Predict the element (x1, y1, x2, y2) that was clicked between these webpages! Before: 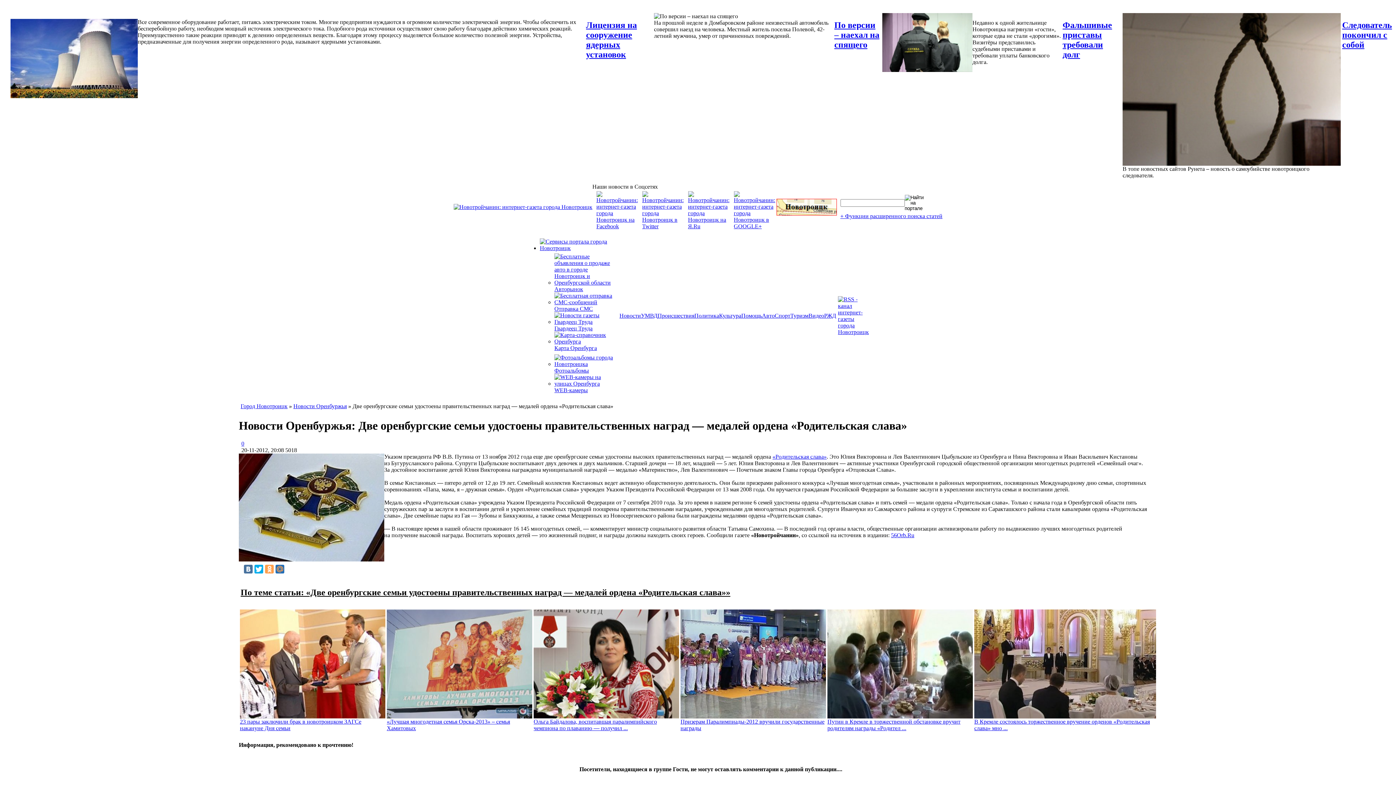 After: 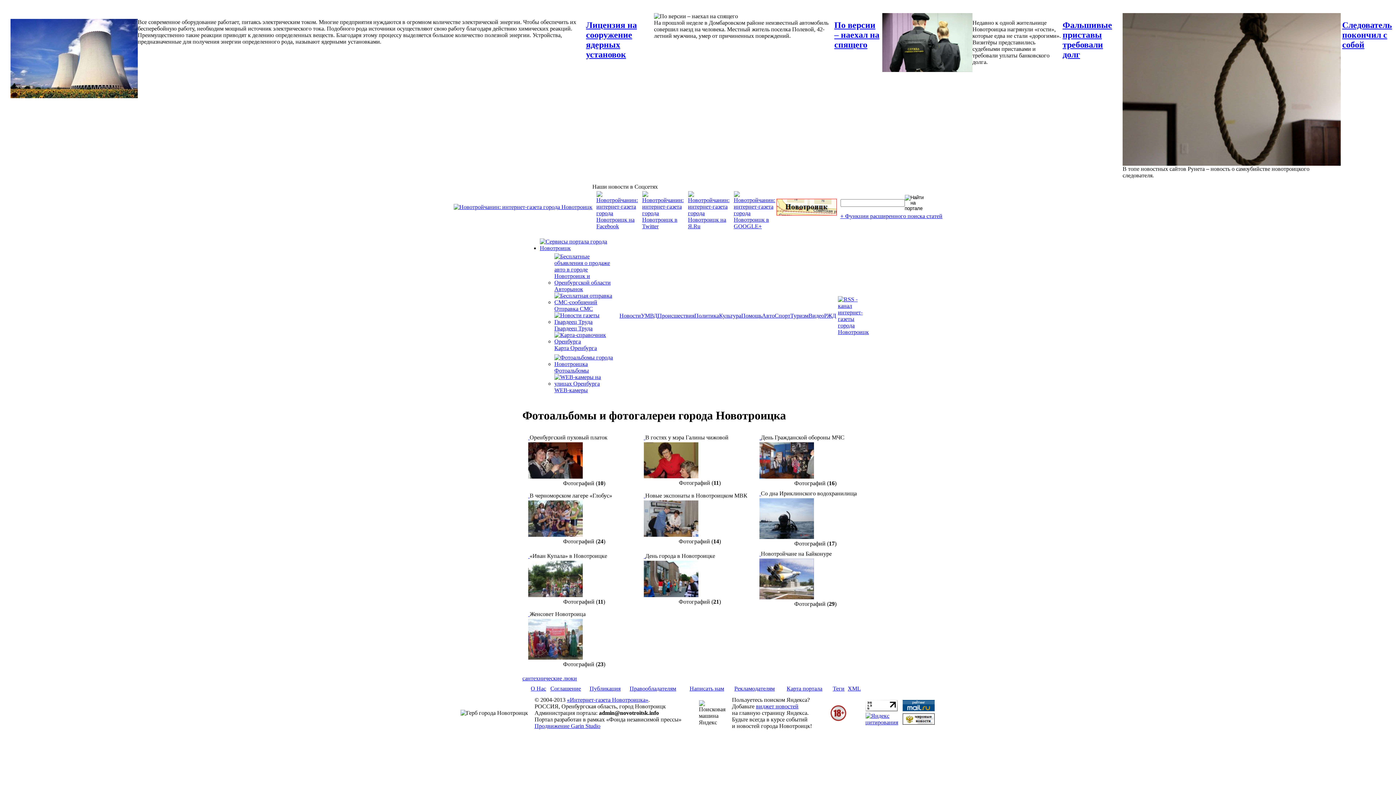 Action: bbox: (554, 361, 619, 373) label:  Фотоальбомы